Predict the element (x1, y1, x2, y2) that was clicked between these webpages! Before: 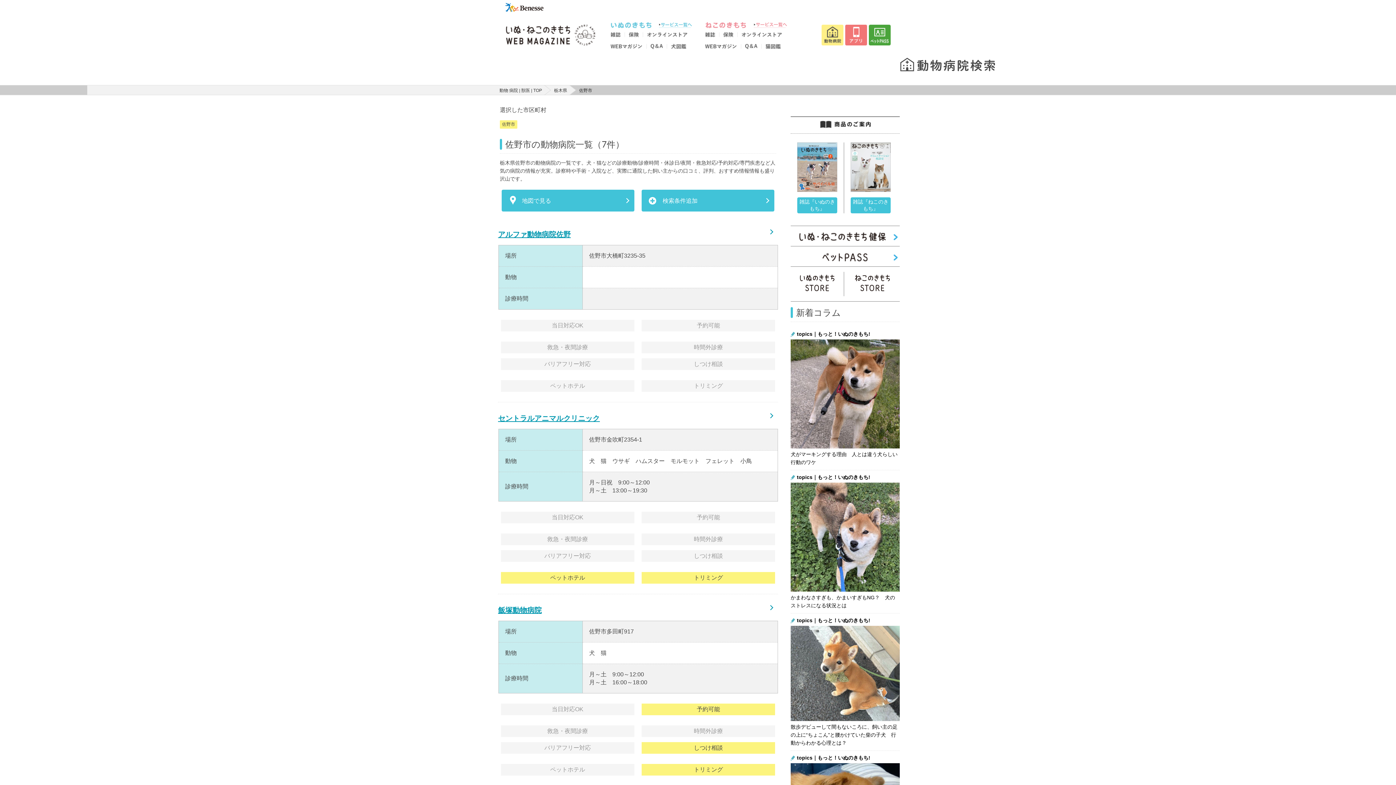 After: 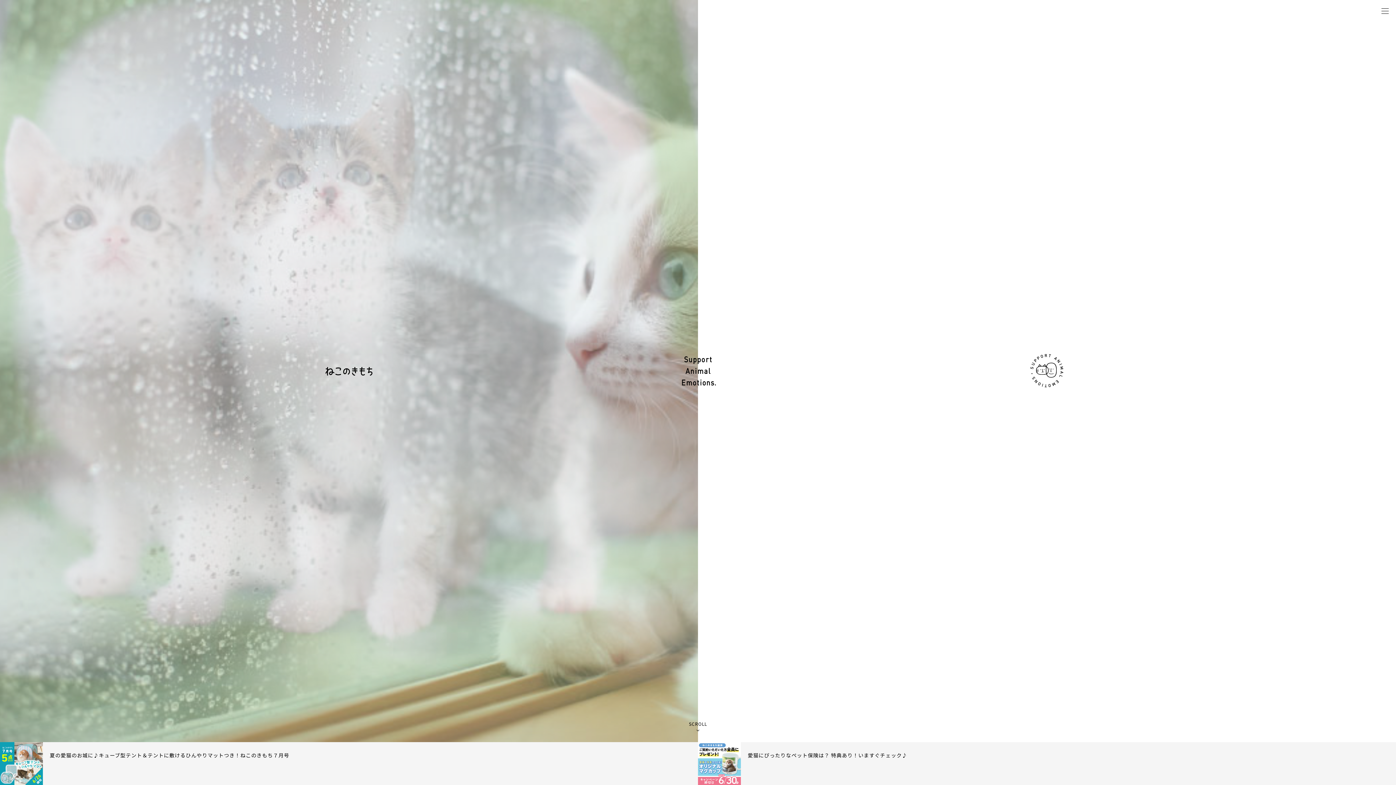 Action: bbox: (705, 24, 753, 28)